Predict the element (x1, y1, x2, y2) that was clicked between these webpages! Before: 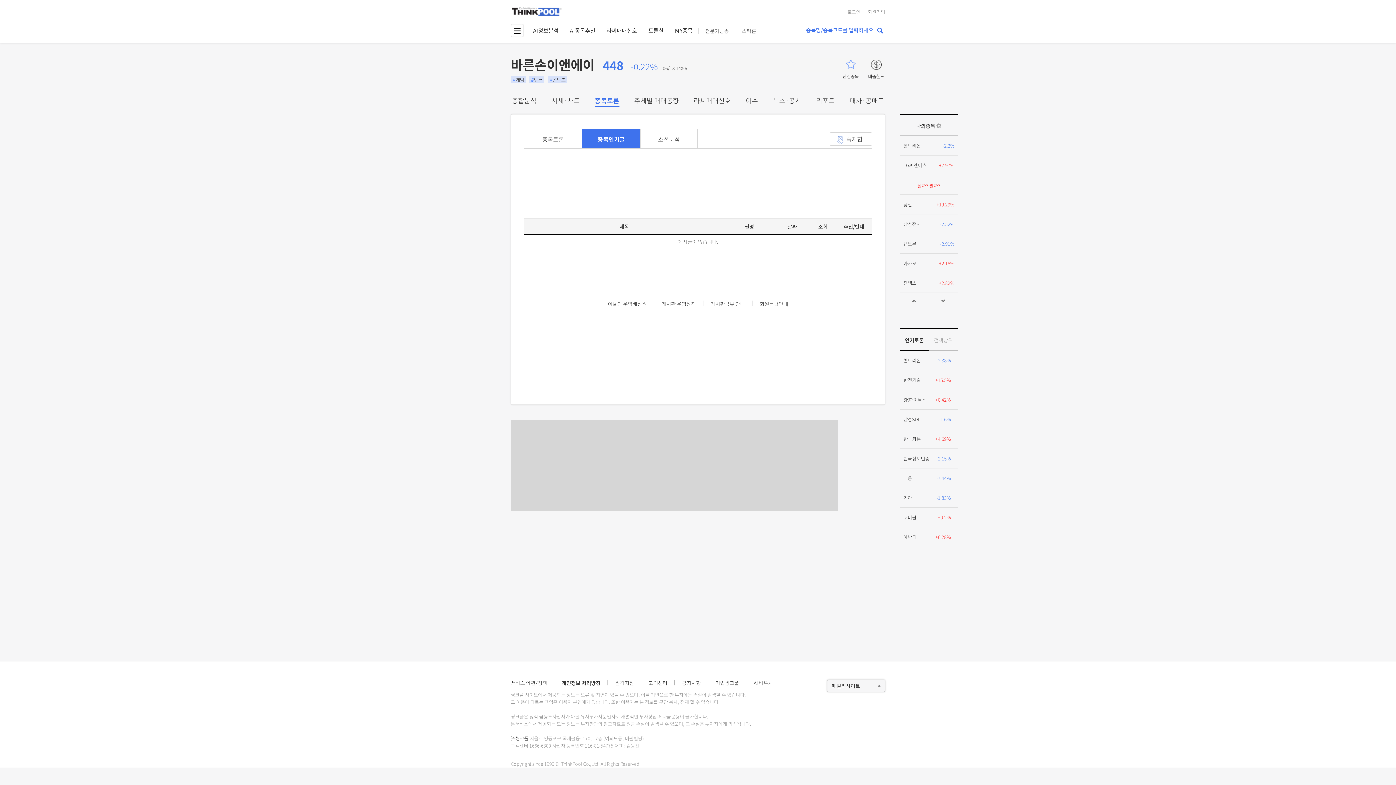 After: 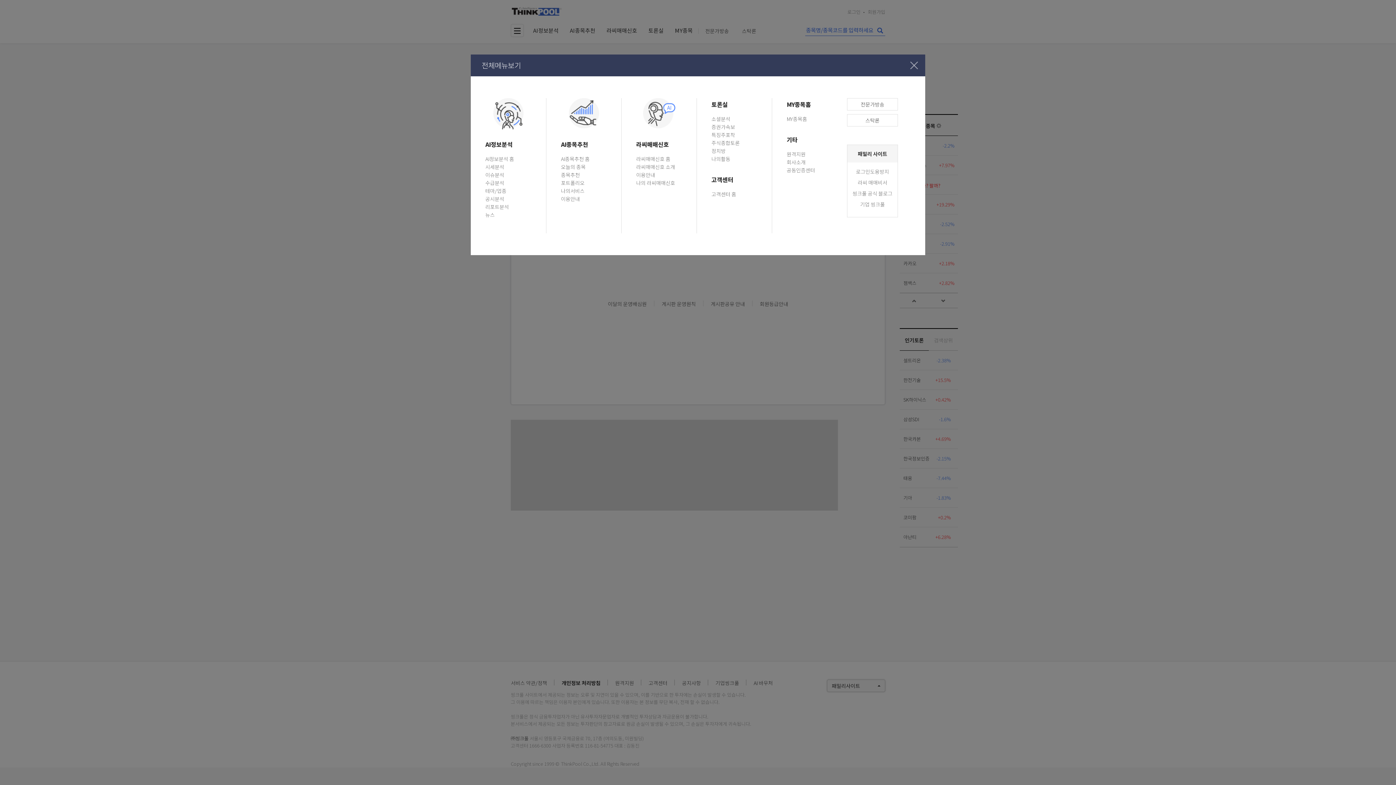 Action: bbox: (510, 24, 524, 37)